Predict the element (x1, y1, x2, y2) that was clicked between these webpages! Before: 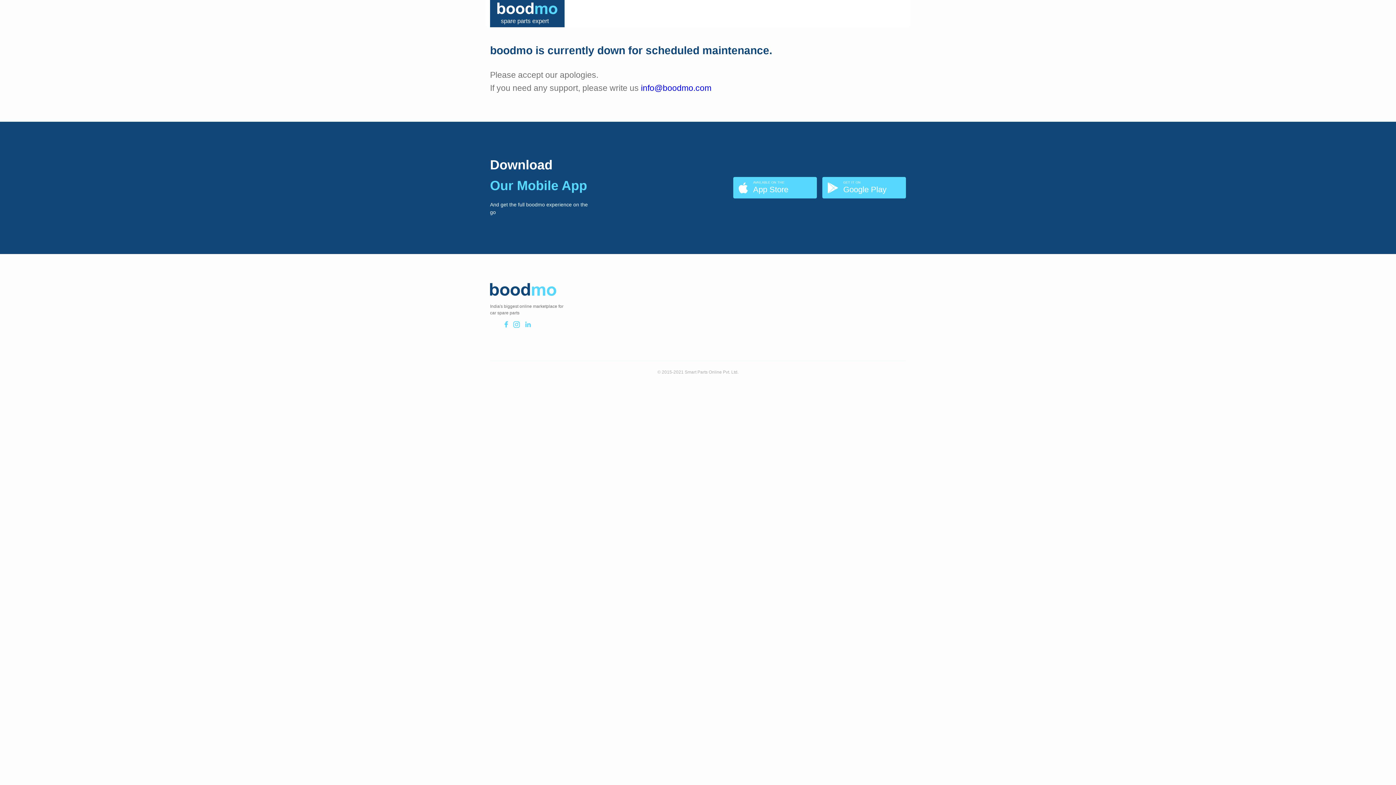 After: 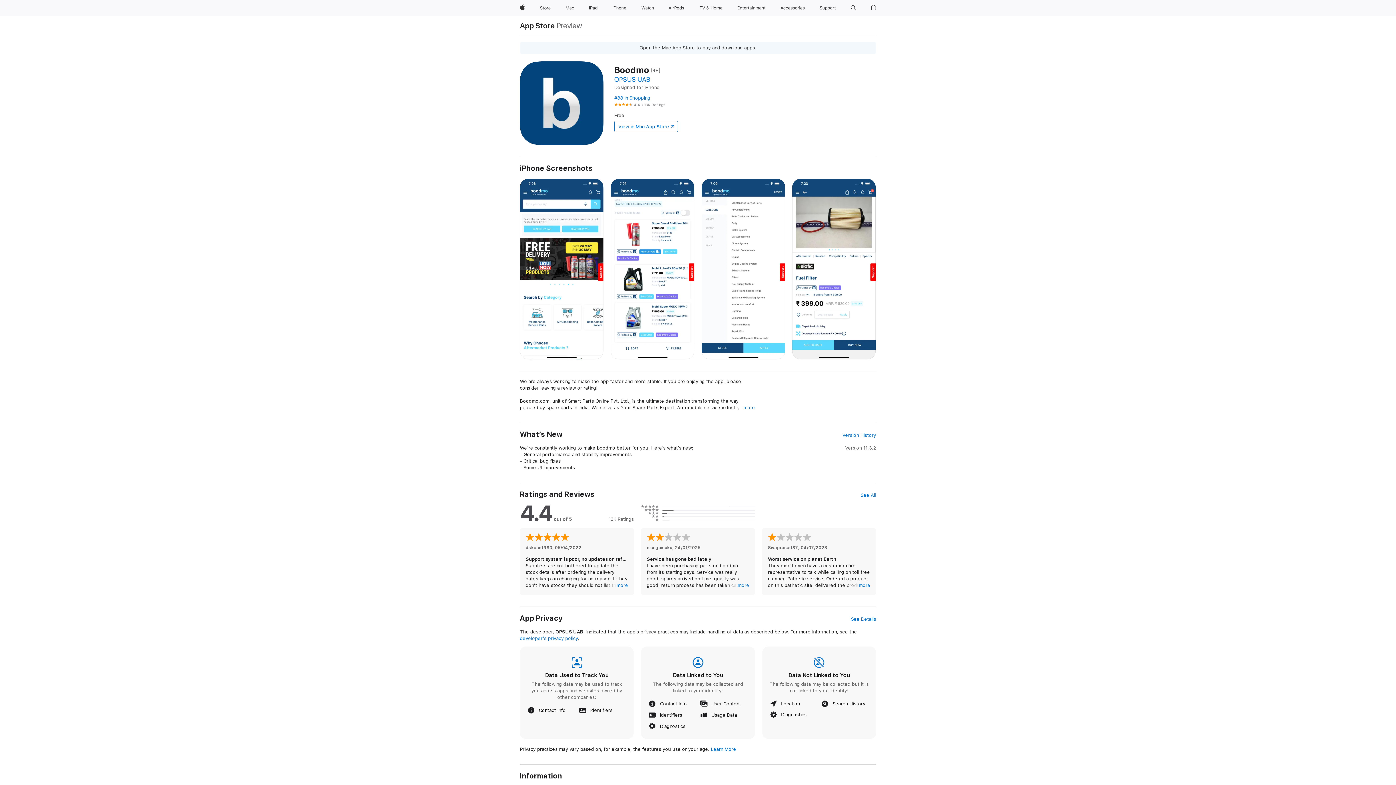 Action: bbox: (733, 177, 817, 198) label: AVAILABLE ON THE
App Store